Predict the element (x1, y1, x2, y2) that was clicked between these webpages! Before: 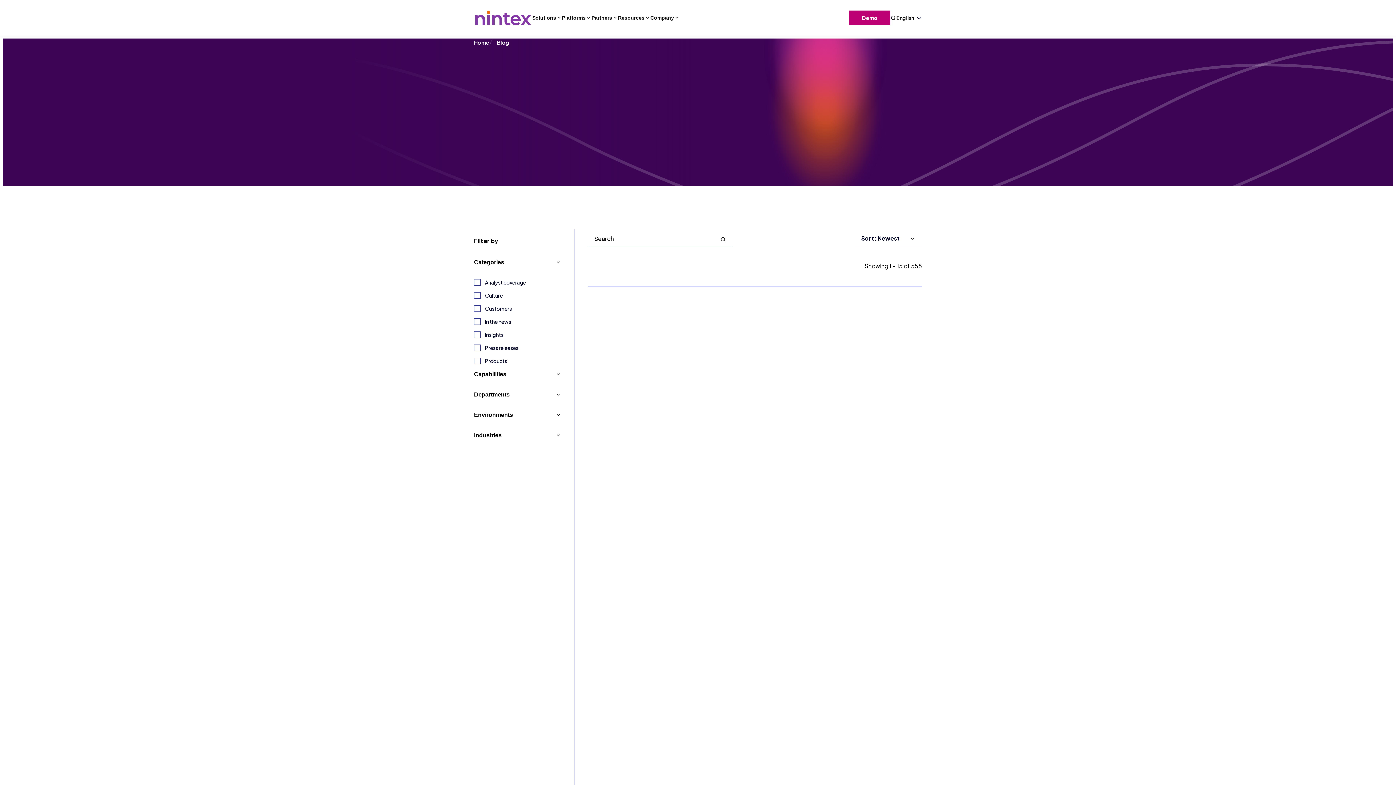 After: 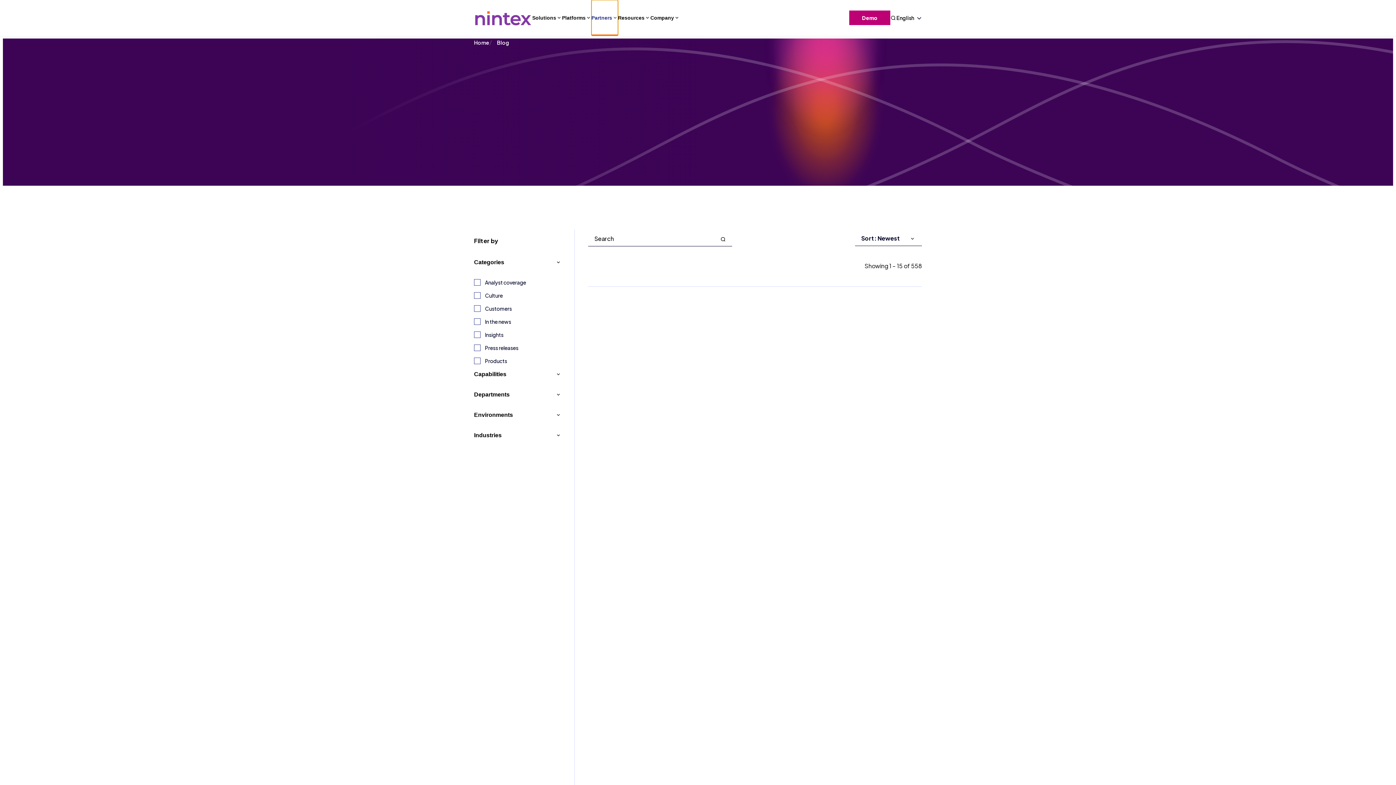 Action: bbox: (591, 0, 618, 35) label: Partners